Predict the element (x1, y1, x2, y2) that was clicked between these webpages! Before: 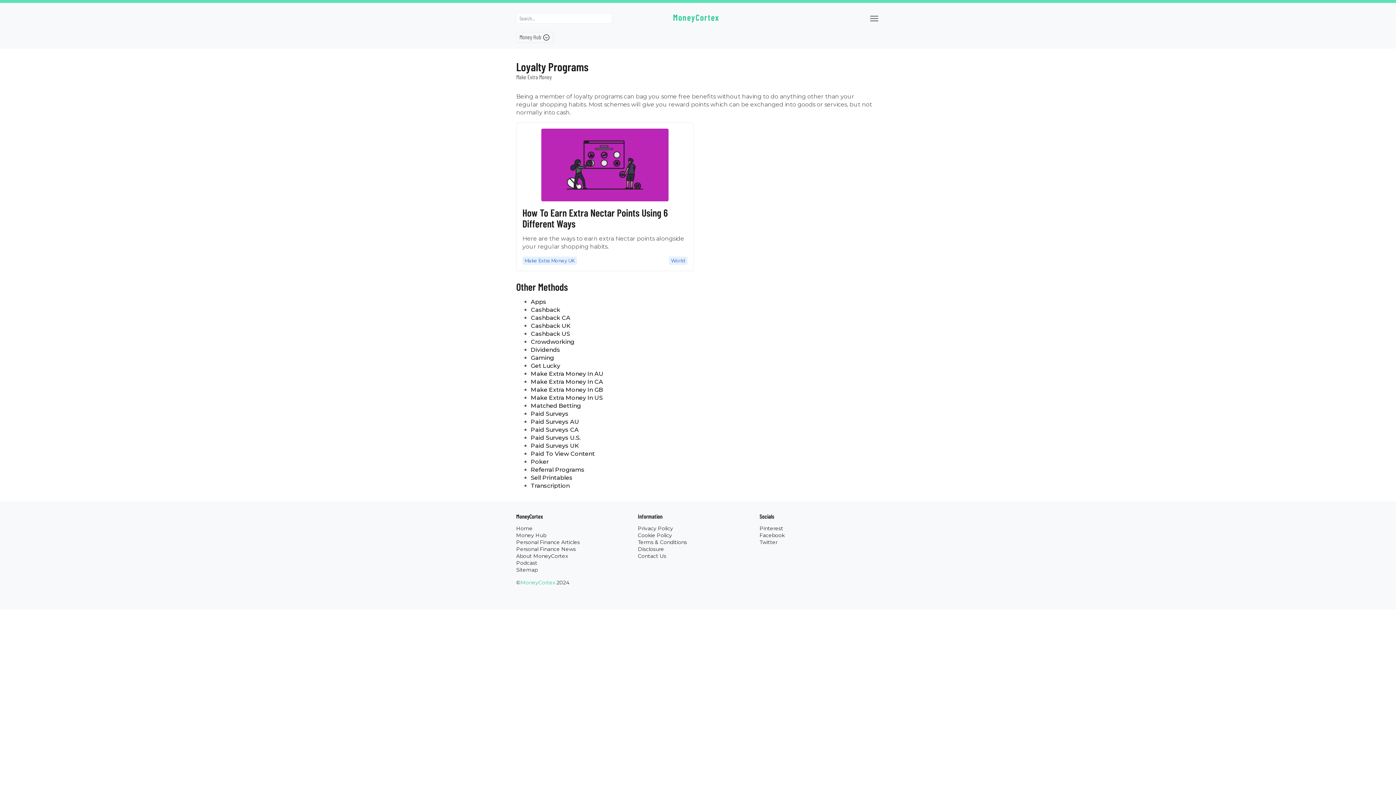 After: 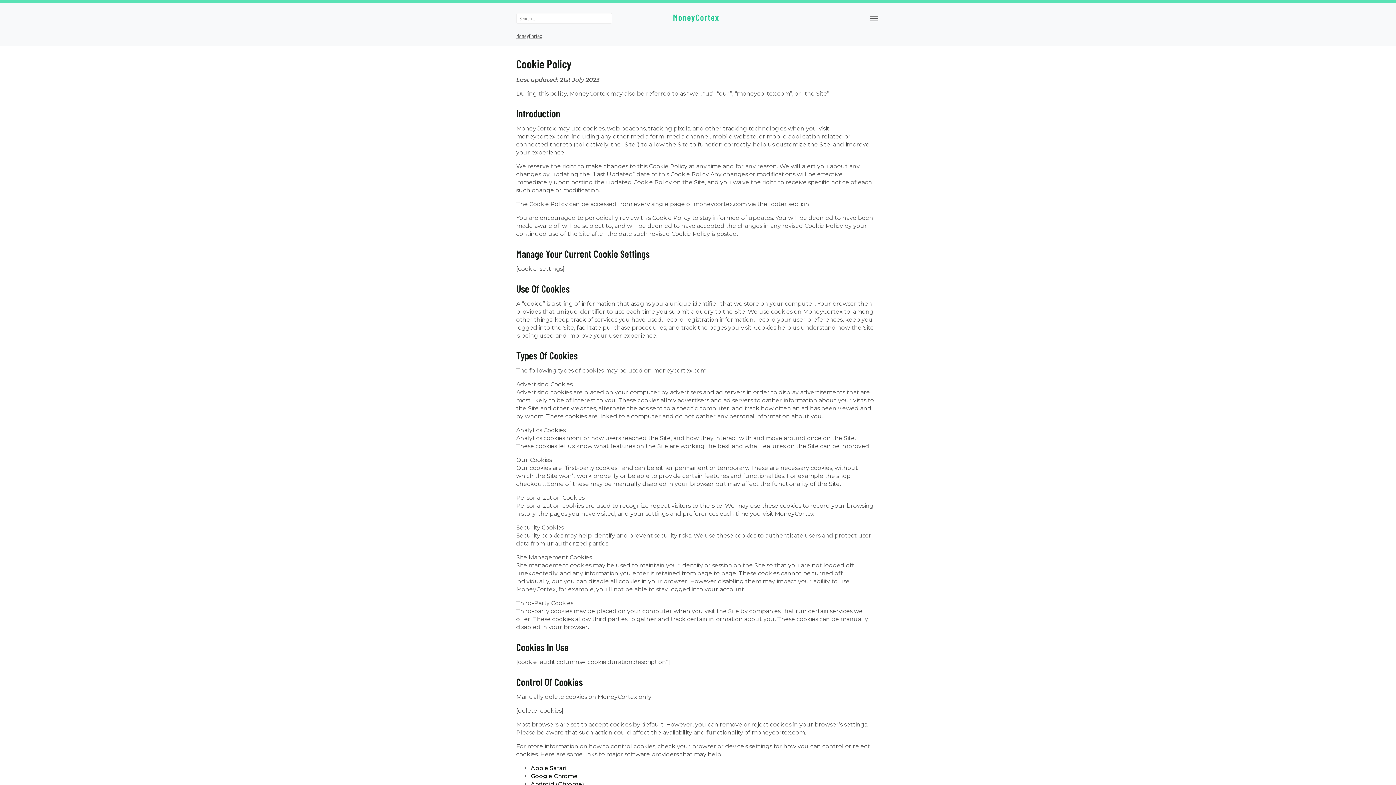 Action: label: Cookie Policy bbox: (638, 532, 672, 538)